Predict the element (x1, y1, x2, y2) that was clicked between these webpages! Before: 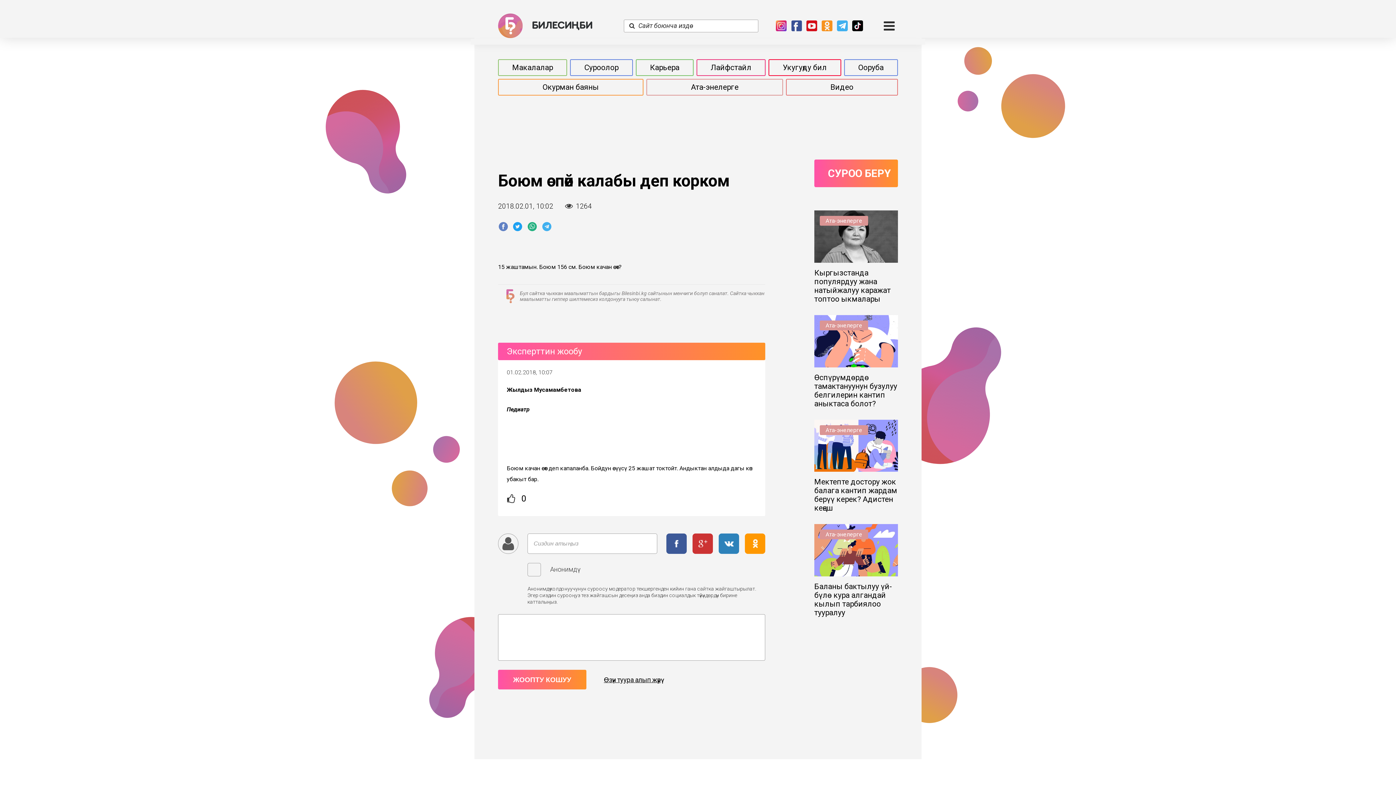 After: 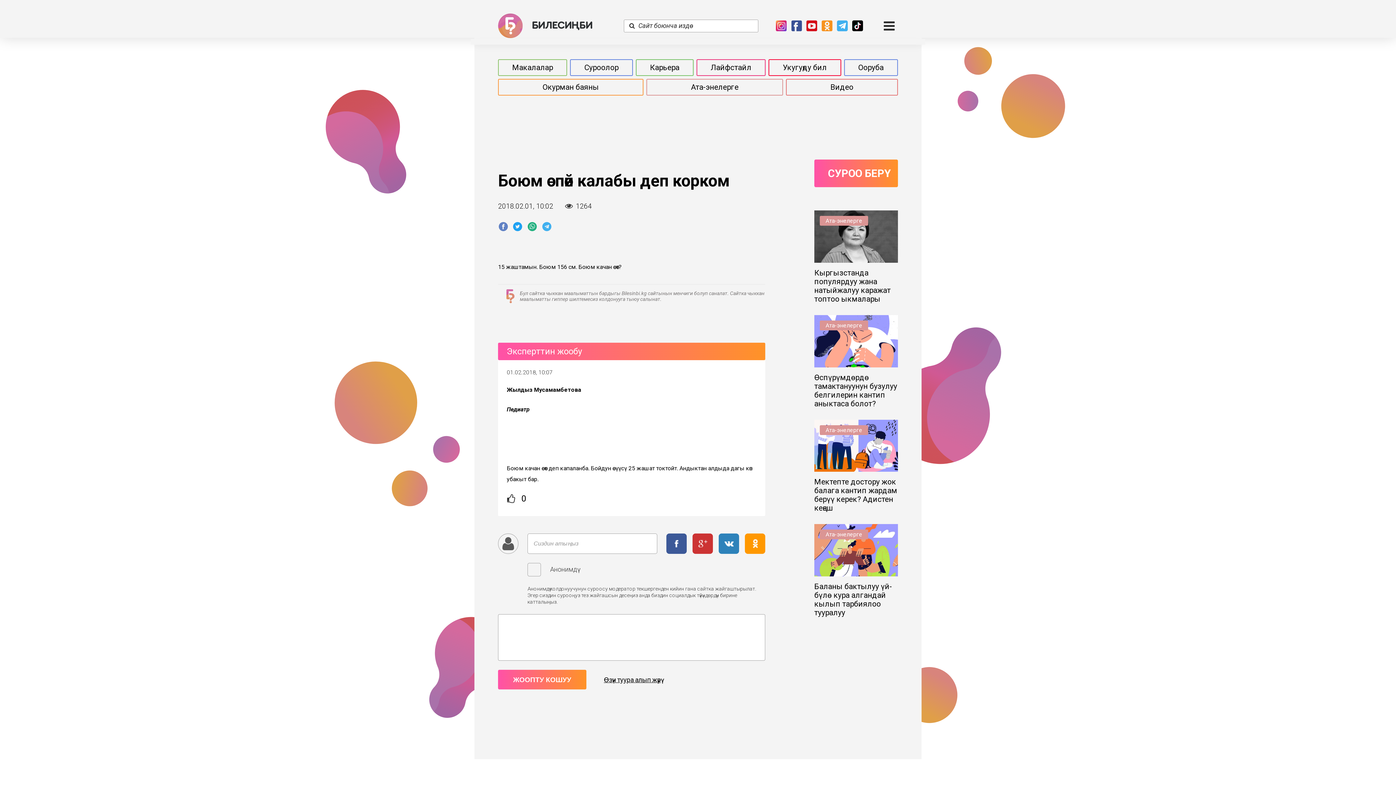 Action: bbox: (852, 20, 863, 31)